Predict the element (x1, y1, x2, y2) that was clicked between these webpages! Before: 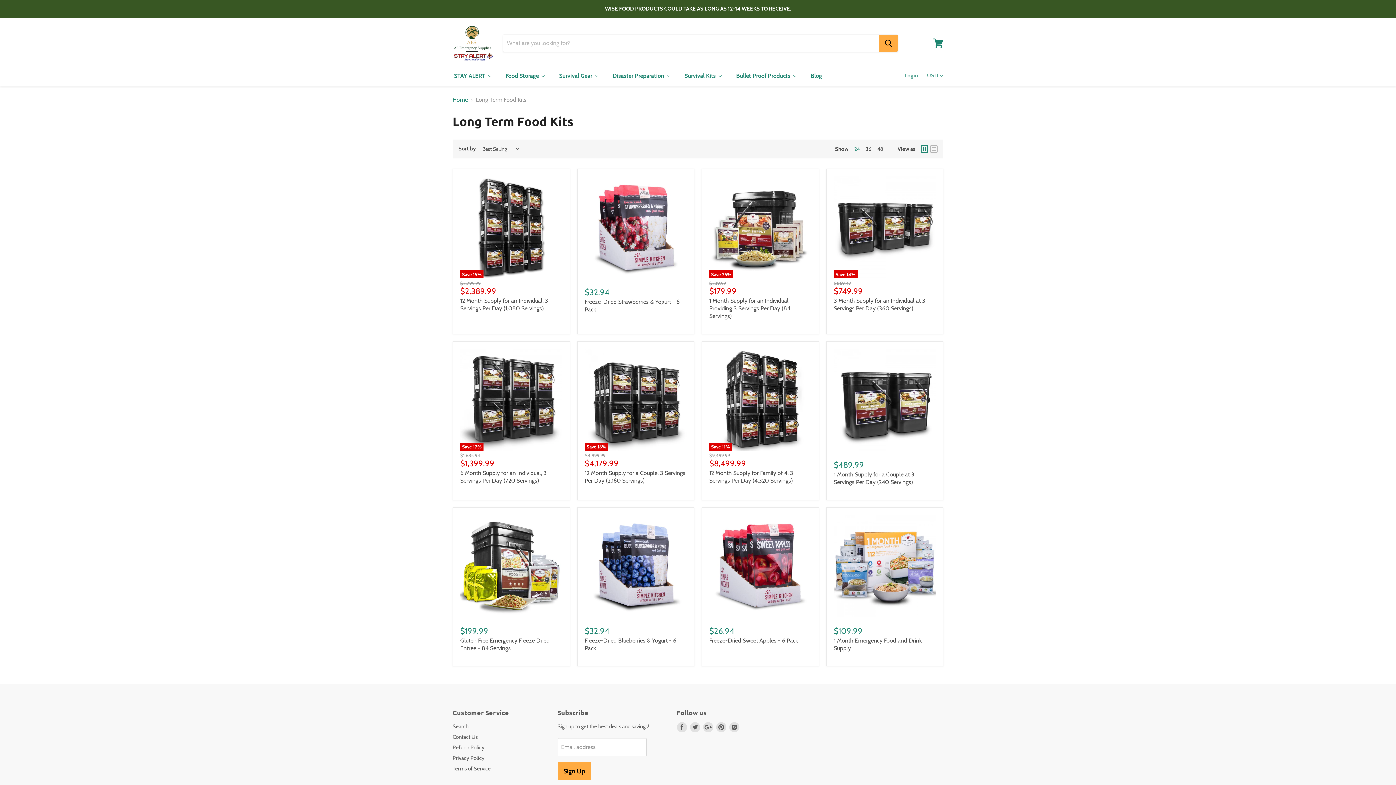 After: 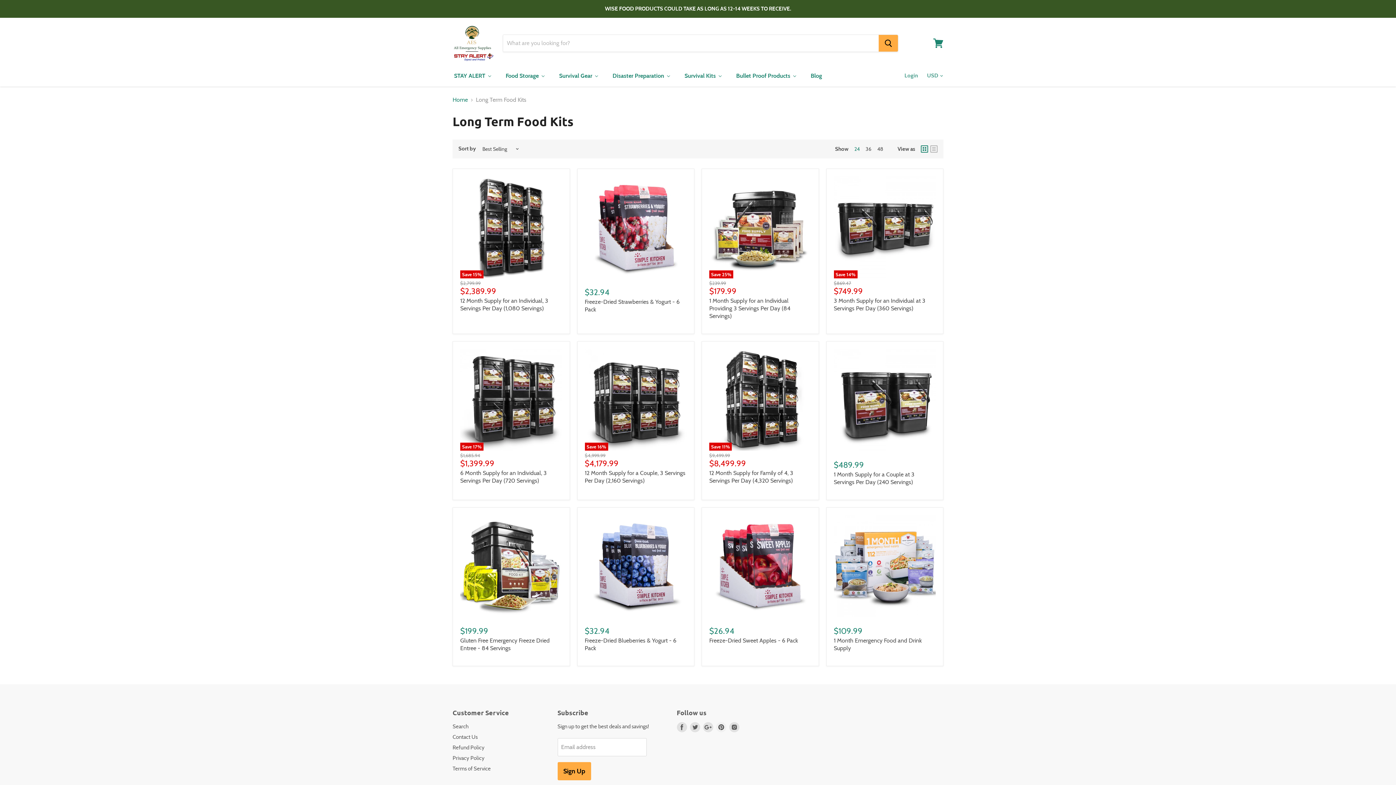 Action: bbox: (714, 721, 727, 734) label: Find us on Pinterest